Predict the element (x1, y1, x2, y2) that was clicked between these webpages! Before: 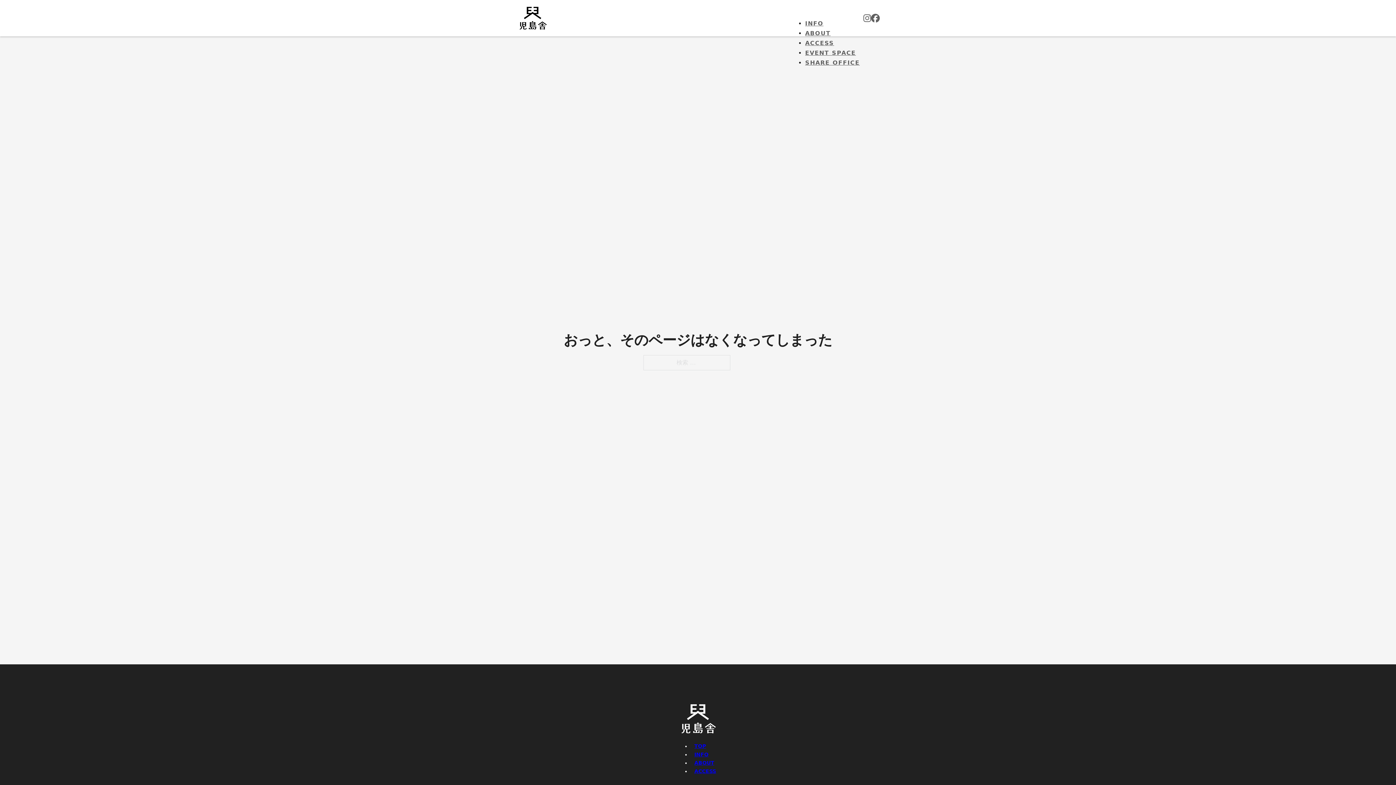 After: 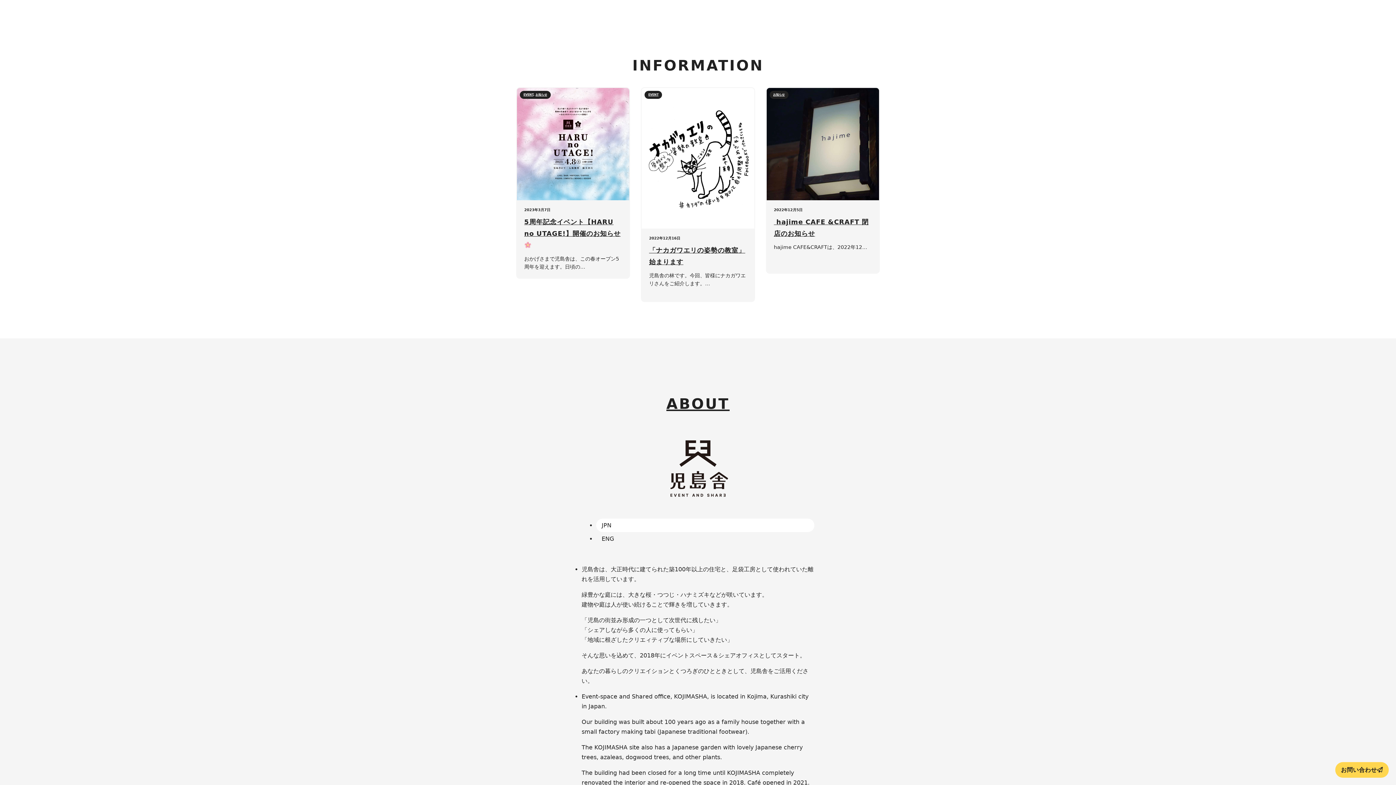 Action: bbox: (805, 20, 823, 26) label: INFO